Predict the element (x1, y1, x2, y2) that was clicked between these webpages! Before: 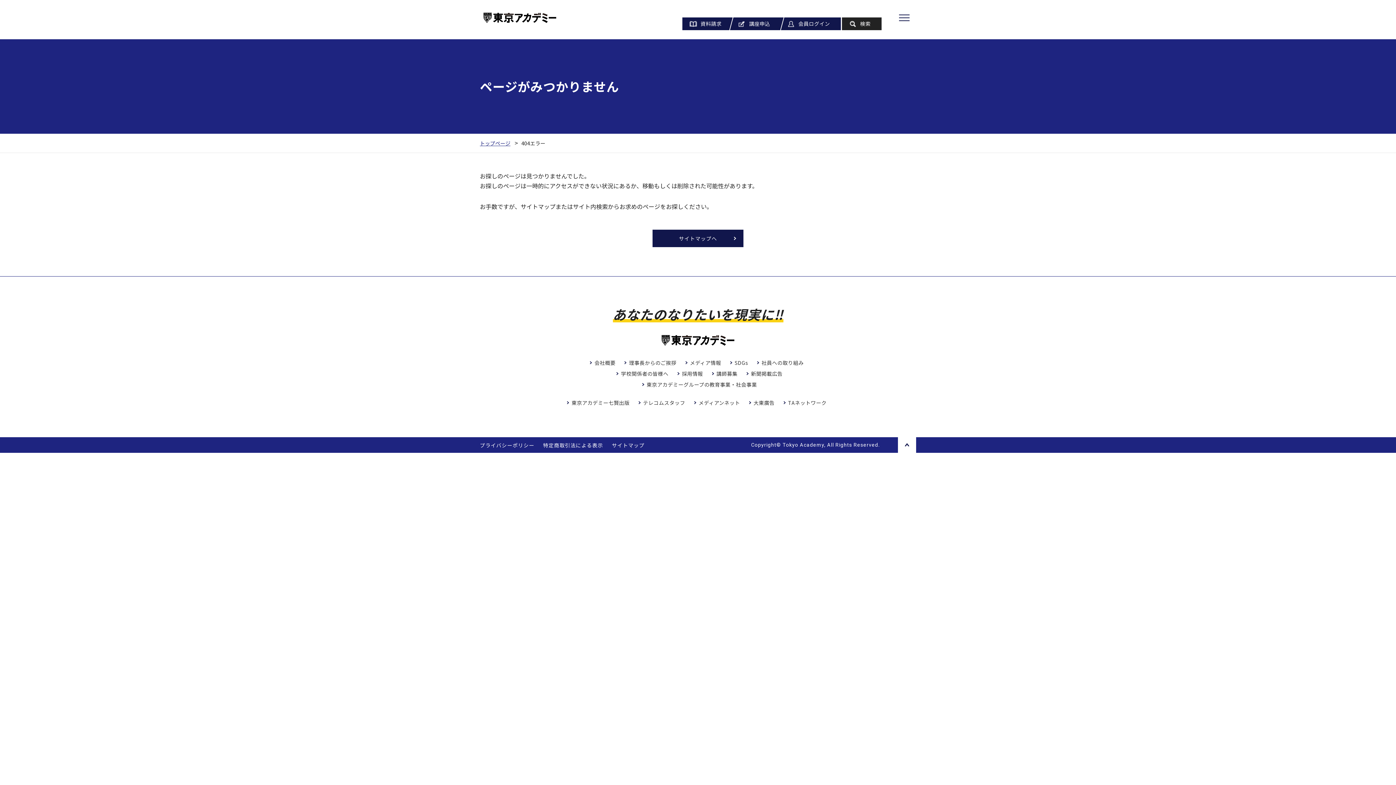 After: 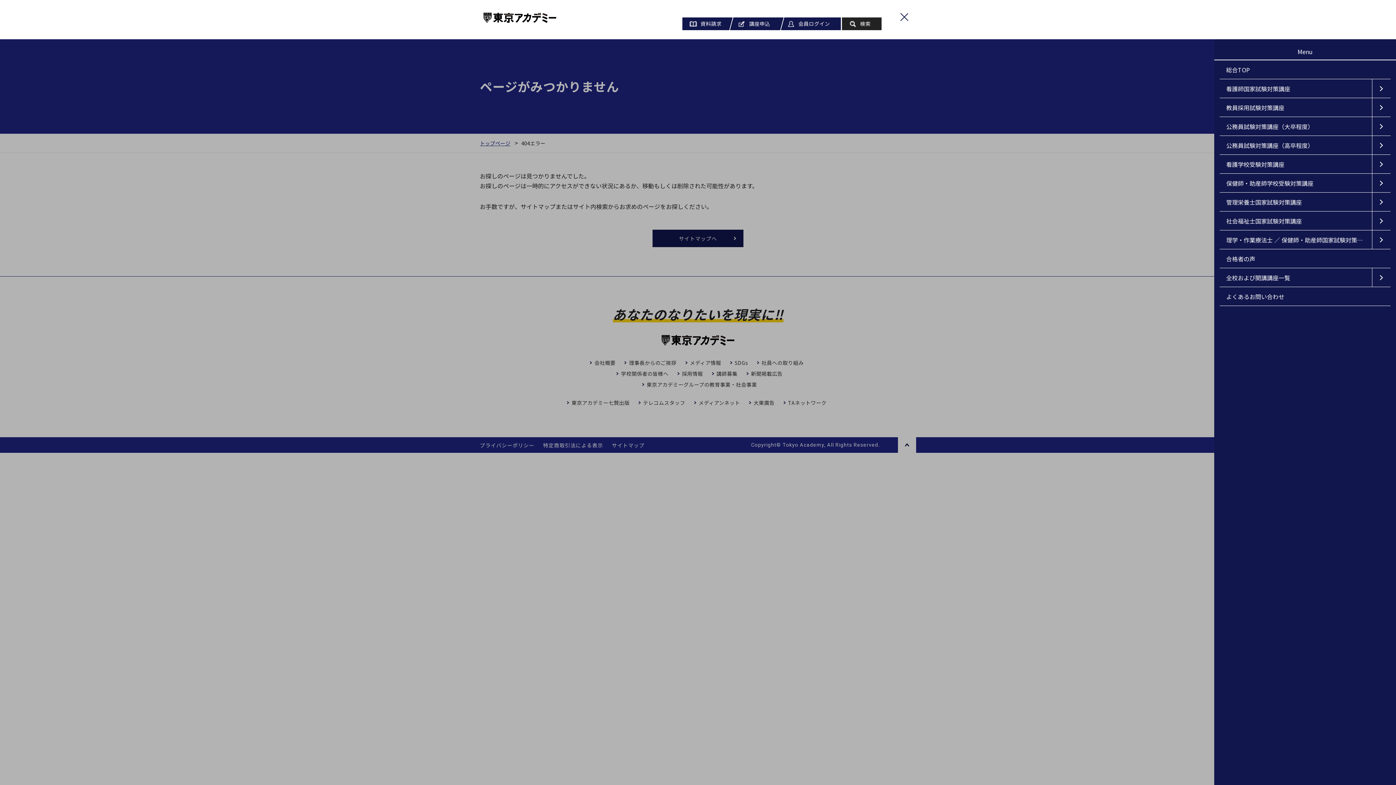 Action: bbox: (892, 5, 916, 30)